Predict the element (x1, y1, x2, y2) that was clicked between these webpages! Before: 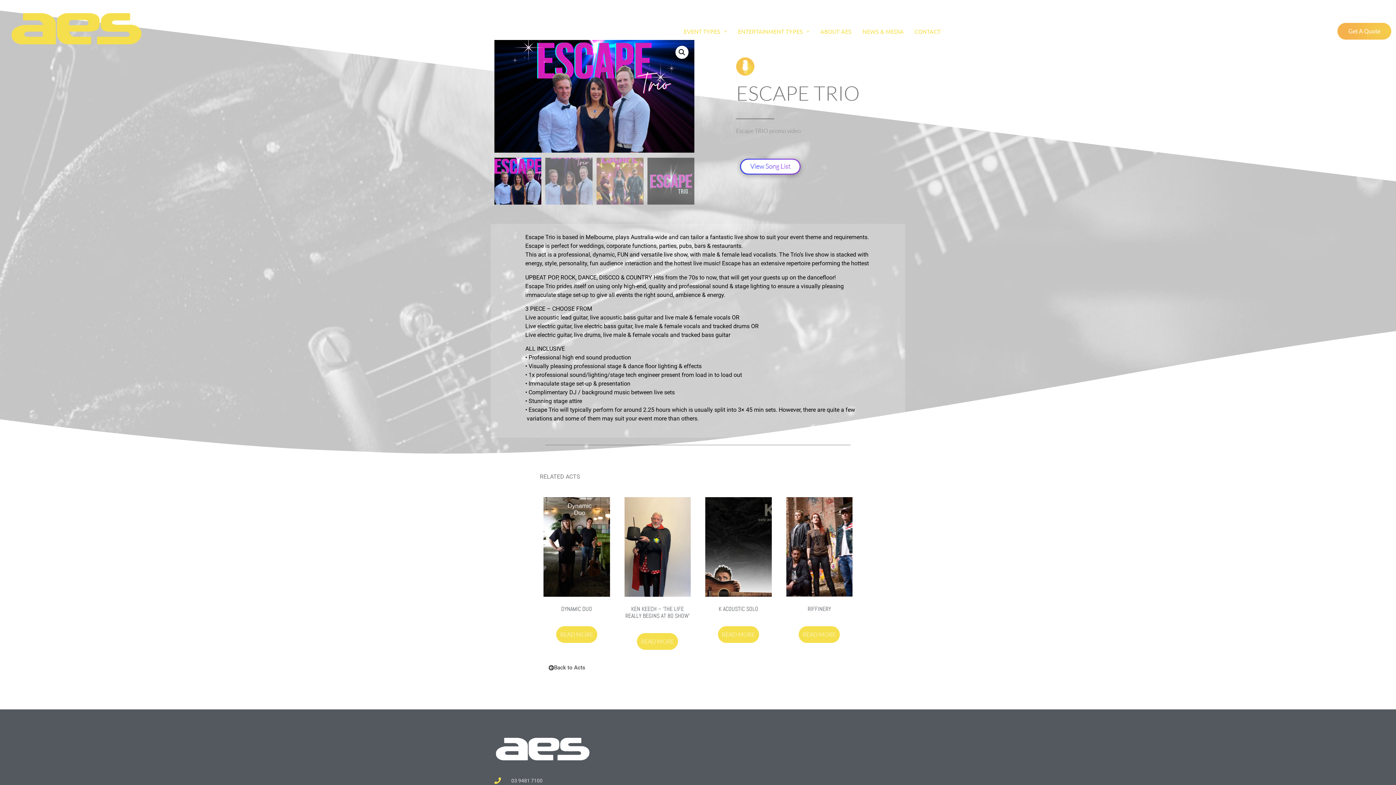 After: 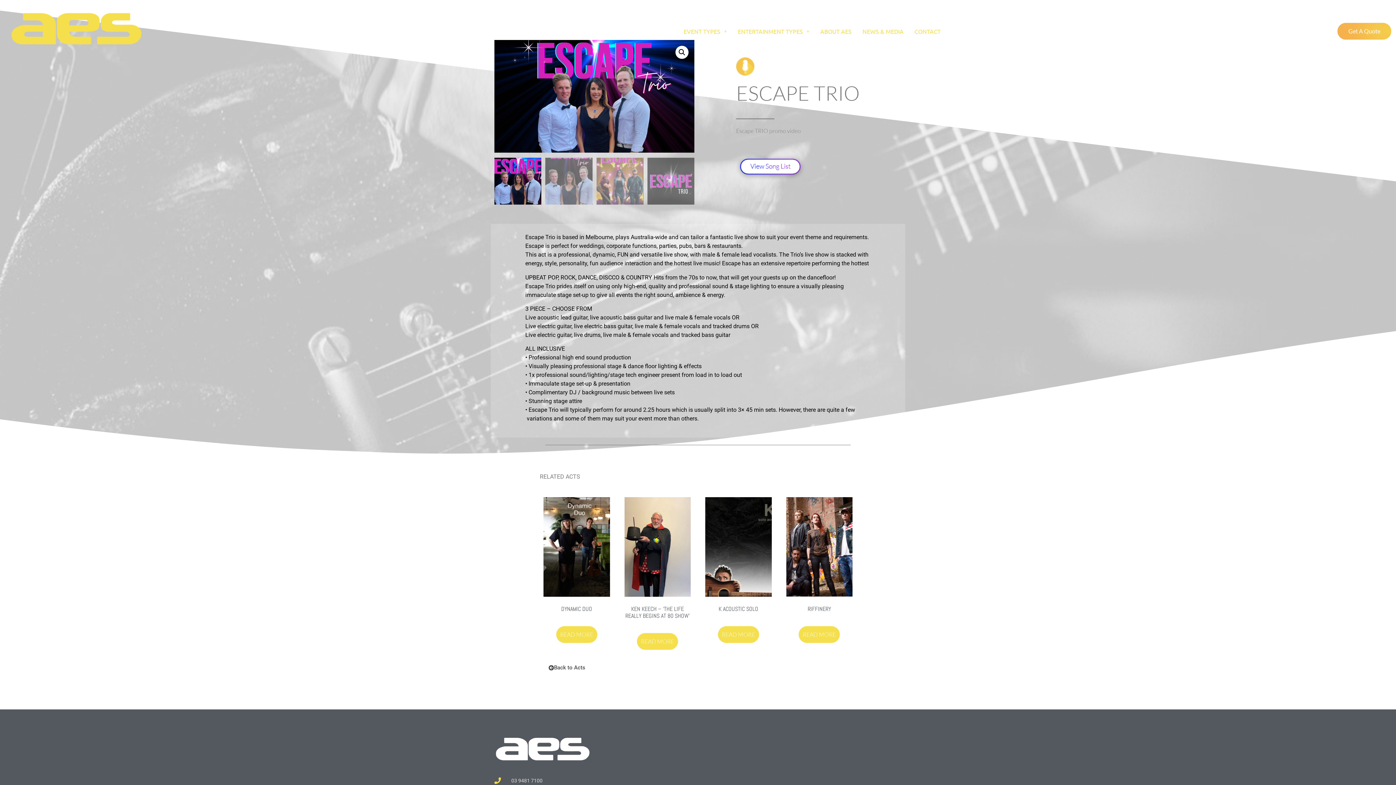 Action: bbox: (736, 174, 805, 182)